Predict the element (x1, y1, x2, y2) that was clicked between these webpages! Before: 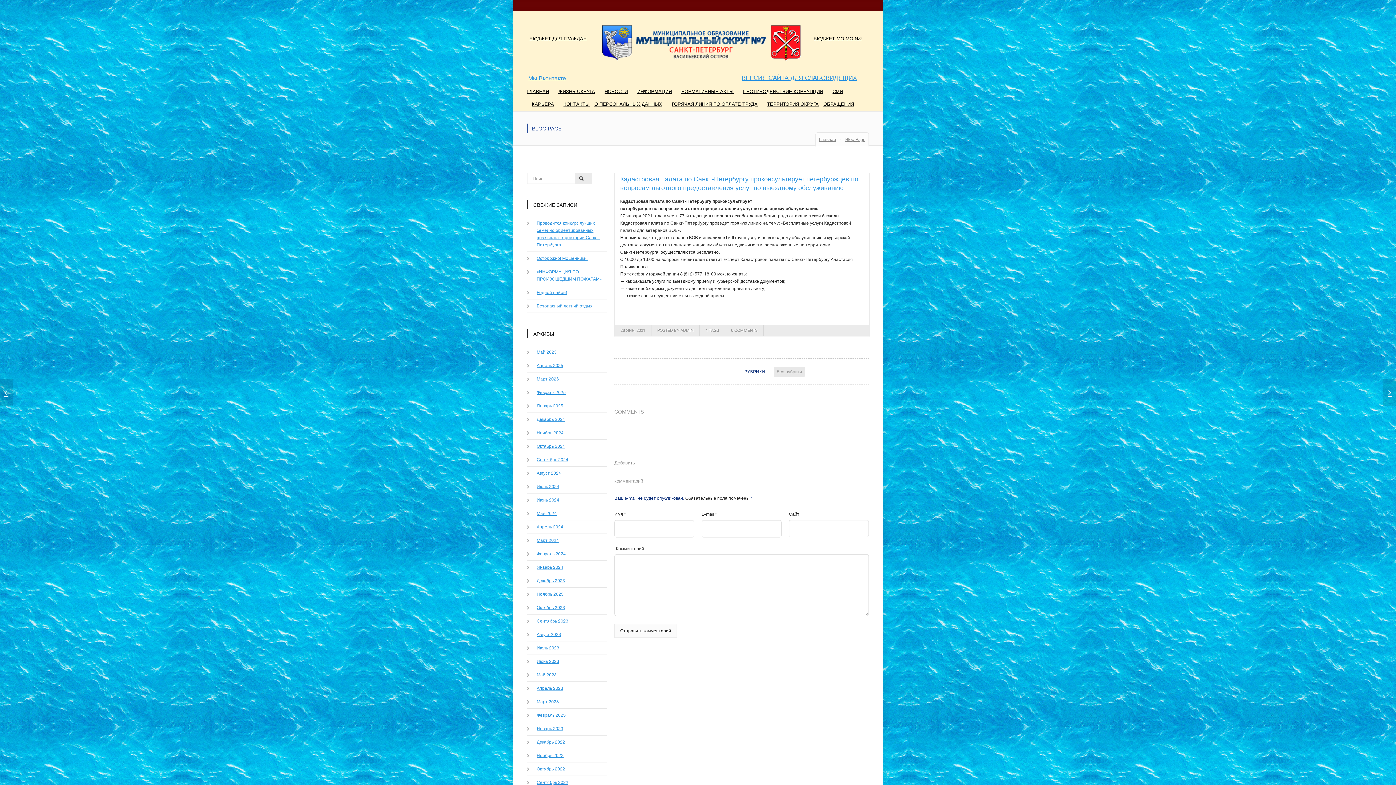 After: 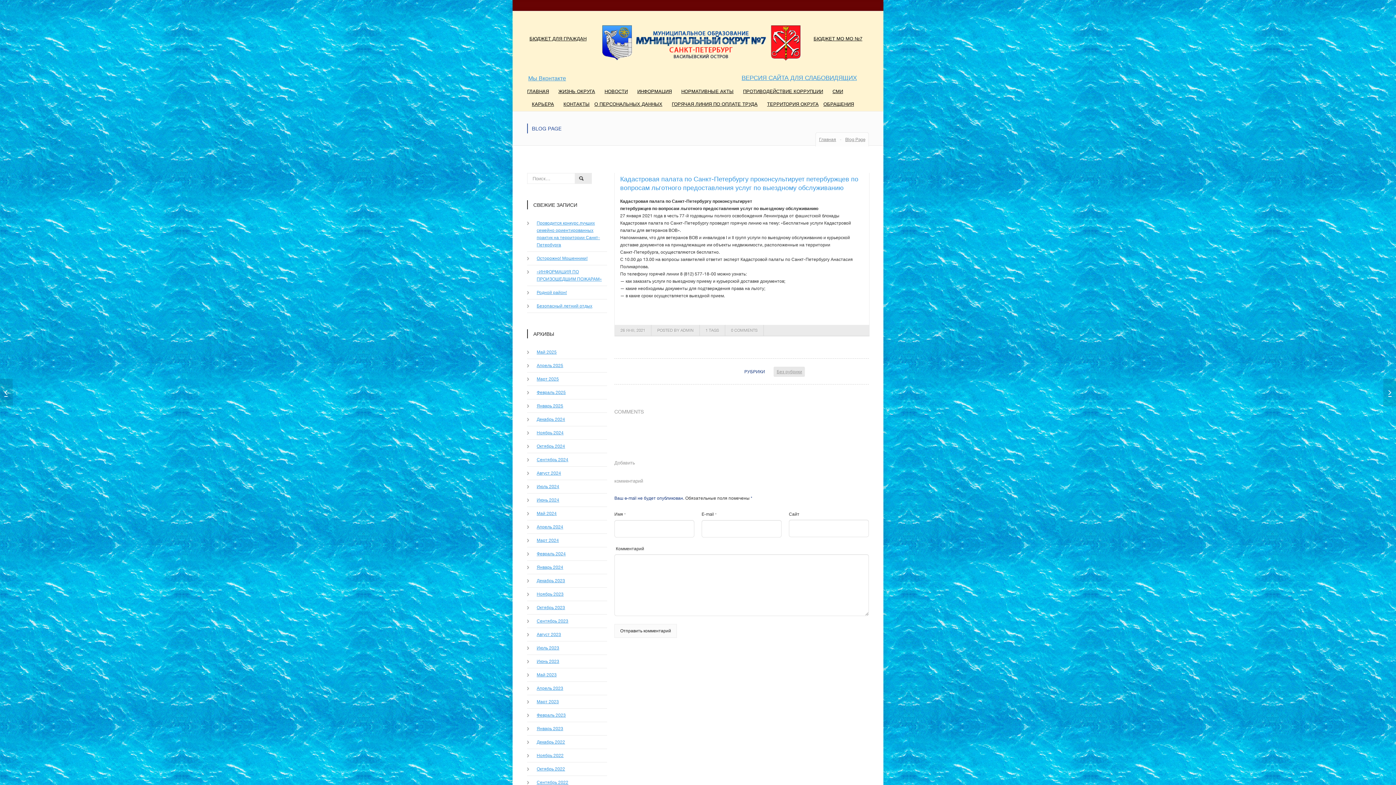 Action: bbox: (845, 136, 865, 142) label: Blog Page